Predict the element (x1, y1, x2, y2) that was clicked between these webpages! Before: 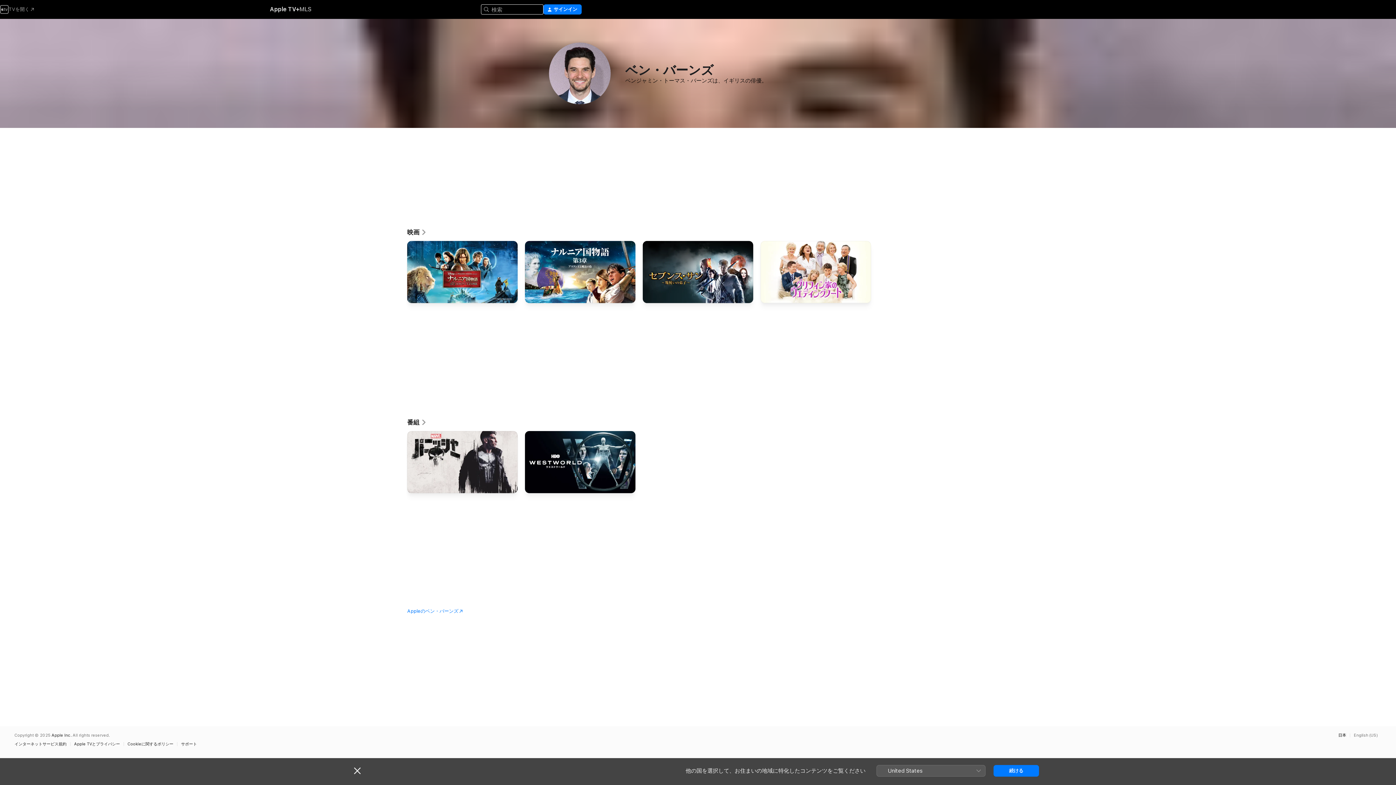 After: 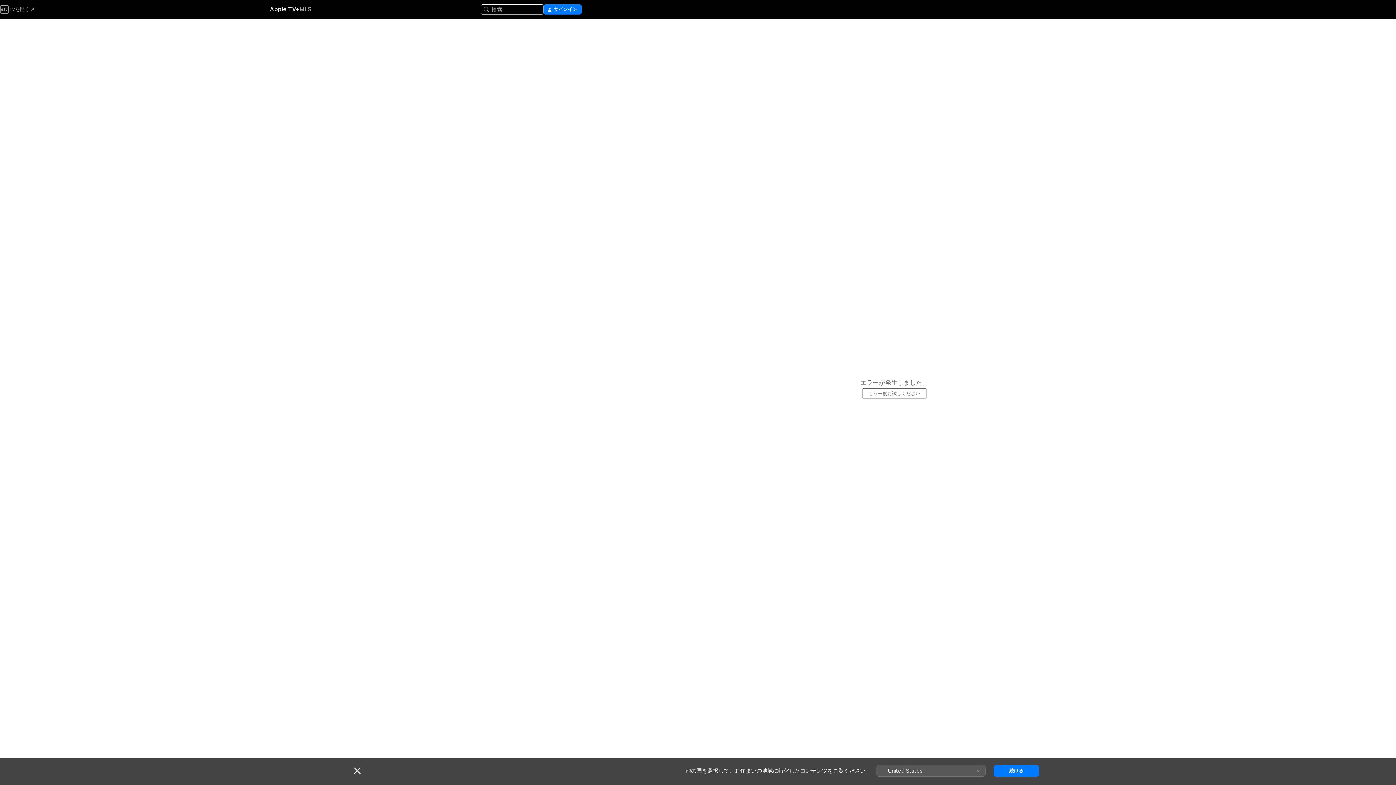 Action: bbox: (525, 431, 635, 496) label: ウエストワールド